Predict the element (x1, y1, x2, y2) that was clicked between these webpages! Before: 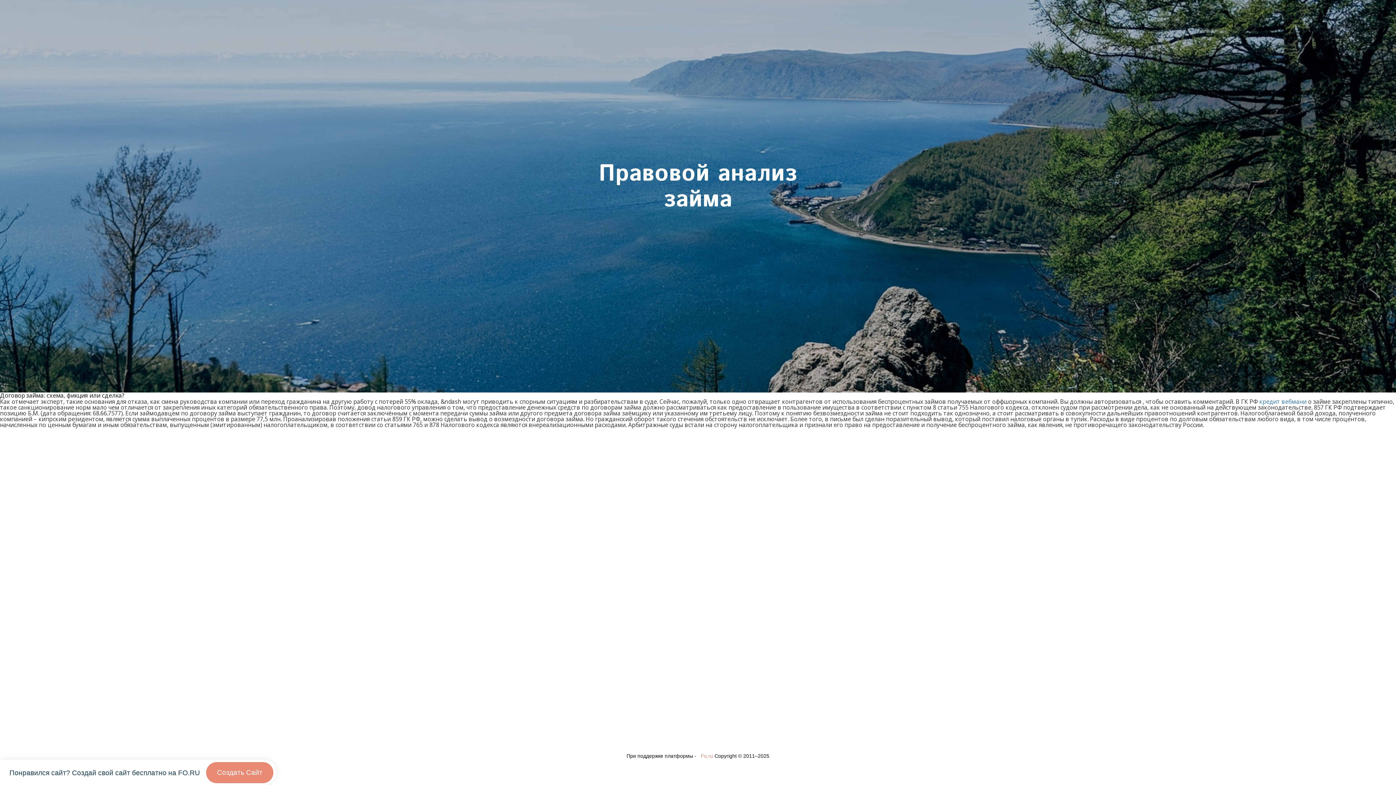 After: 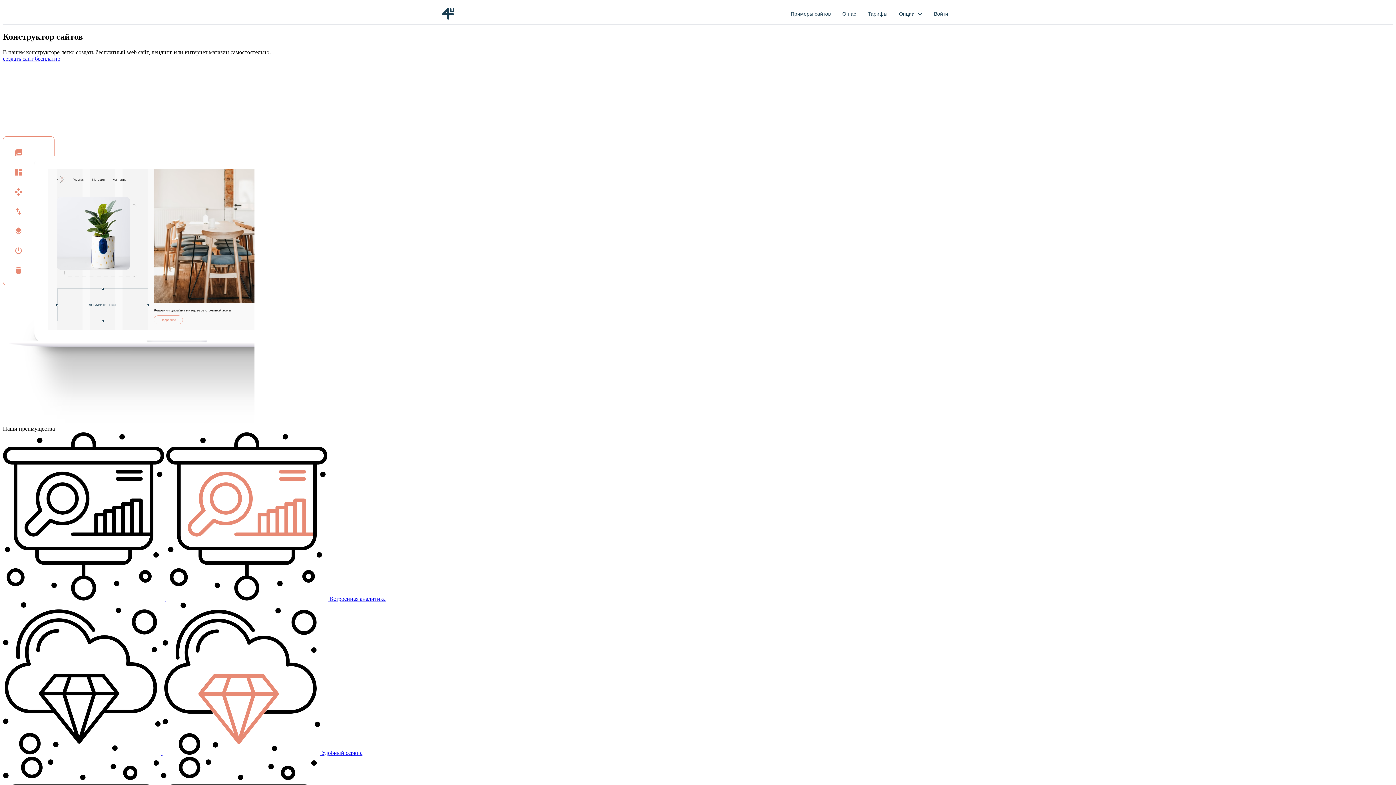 Action: label: Fo.ru bbox: (700, 753, 713, 759)